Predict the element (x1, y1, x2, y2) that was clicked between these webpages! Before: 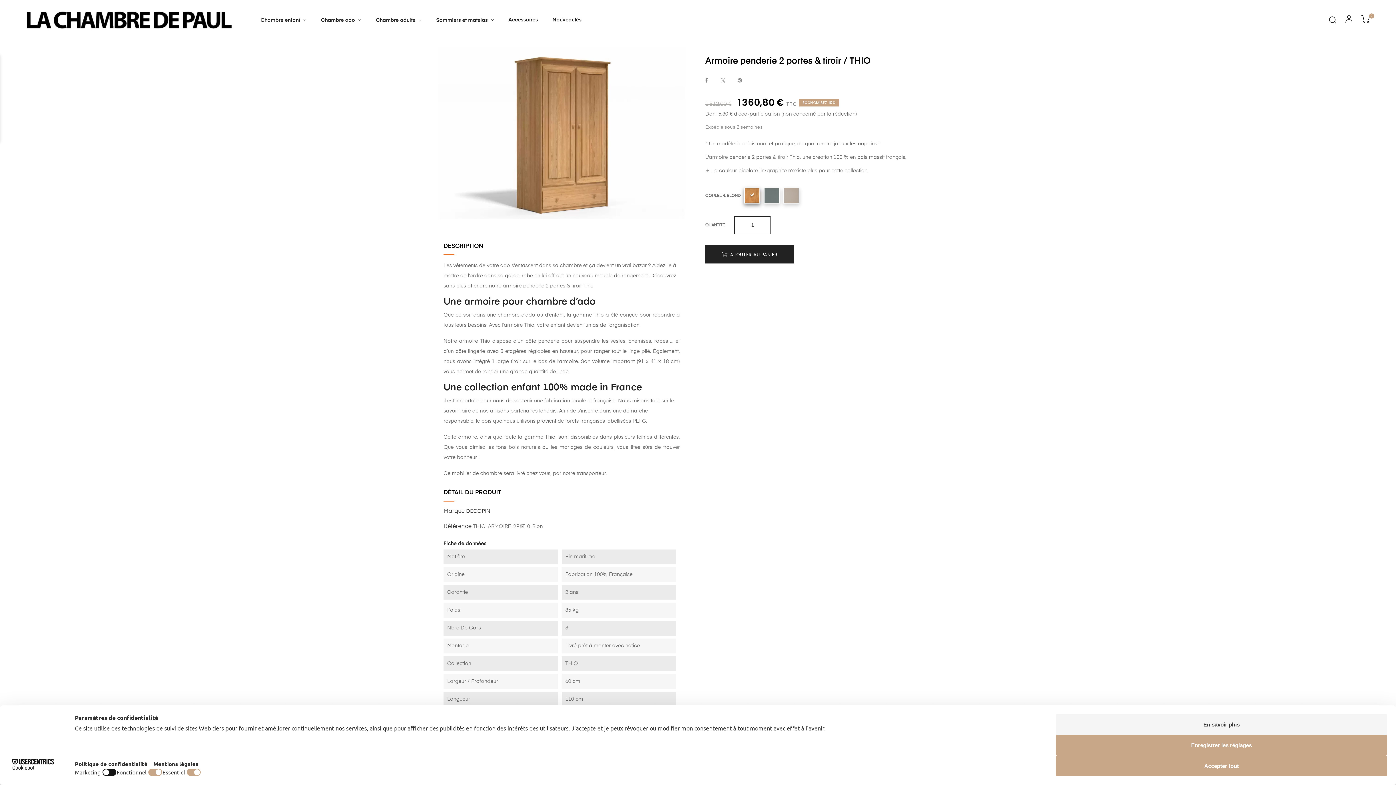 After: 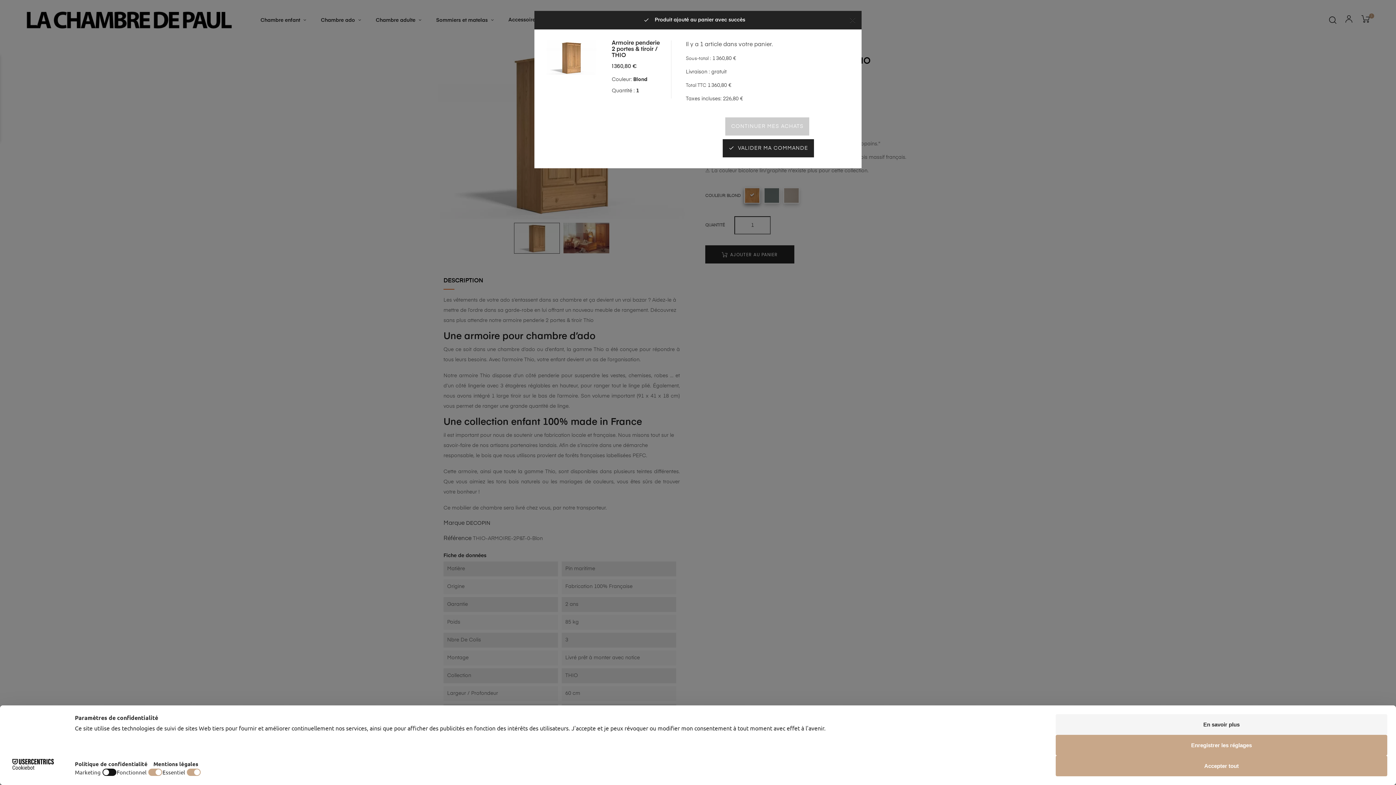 Action: label:  AJOUTER AU PANIER bbox: (705, 245, 794, 263)